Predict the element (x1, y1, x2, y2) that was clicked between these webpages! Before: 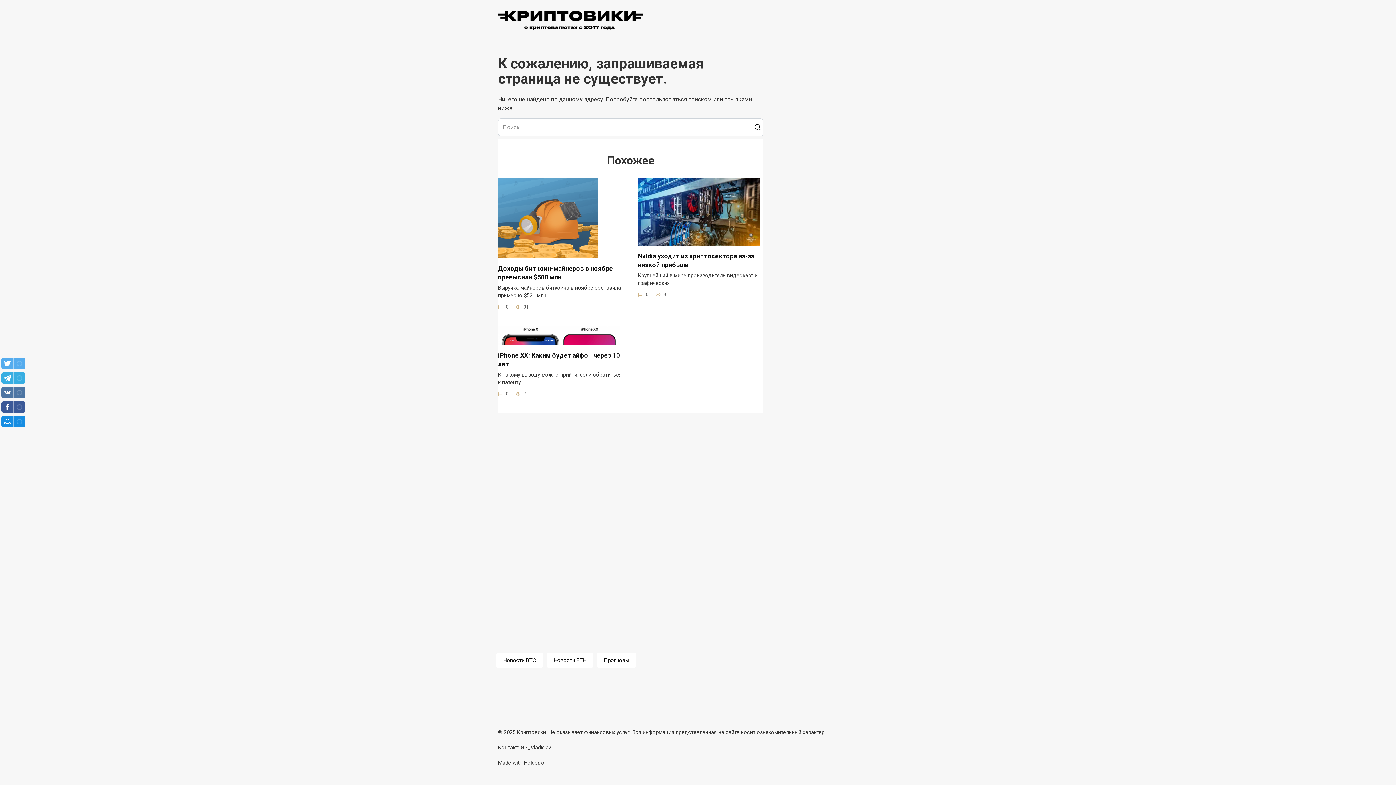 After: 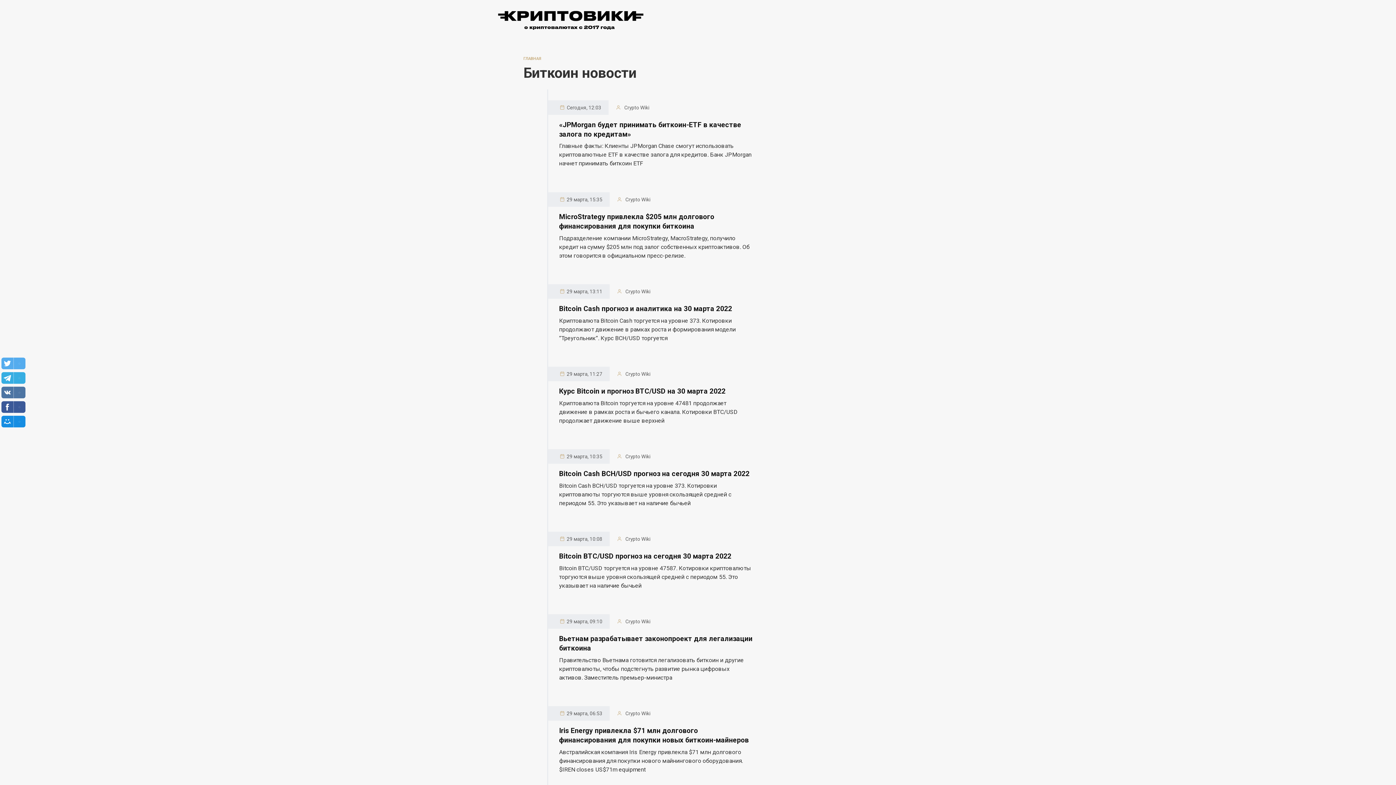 Action: bbox: (496, 653, 543, 668) label: Новости BTC